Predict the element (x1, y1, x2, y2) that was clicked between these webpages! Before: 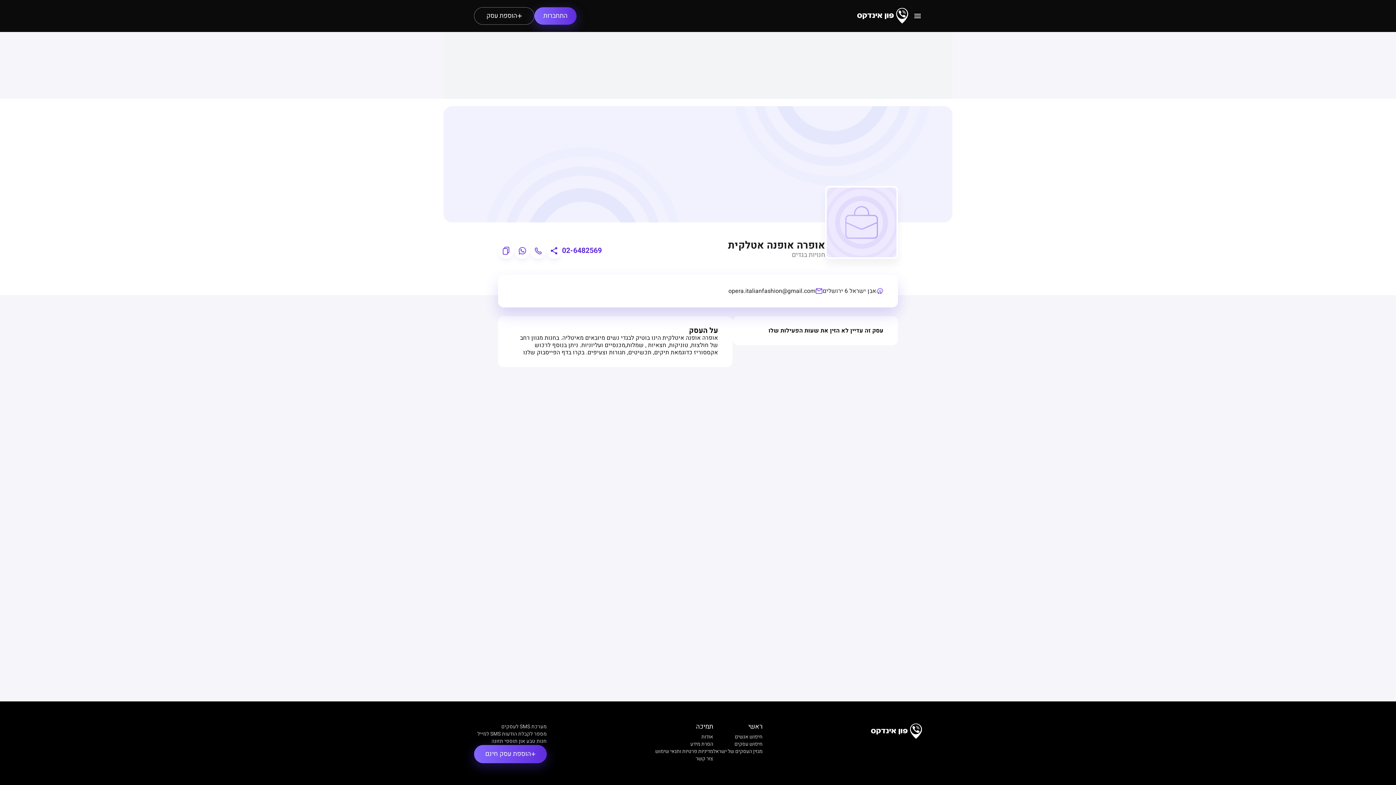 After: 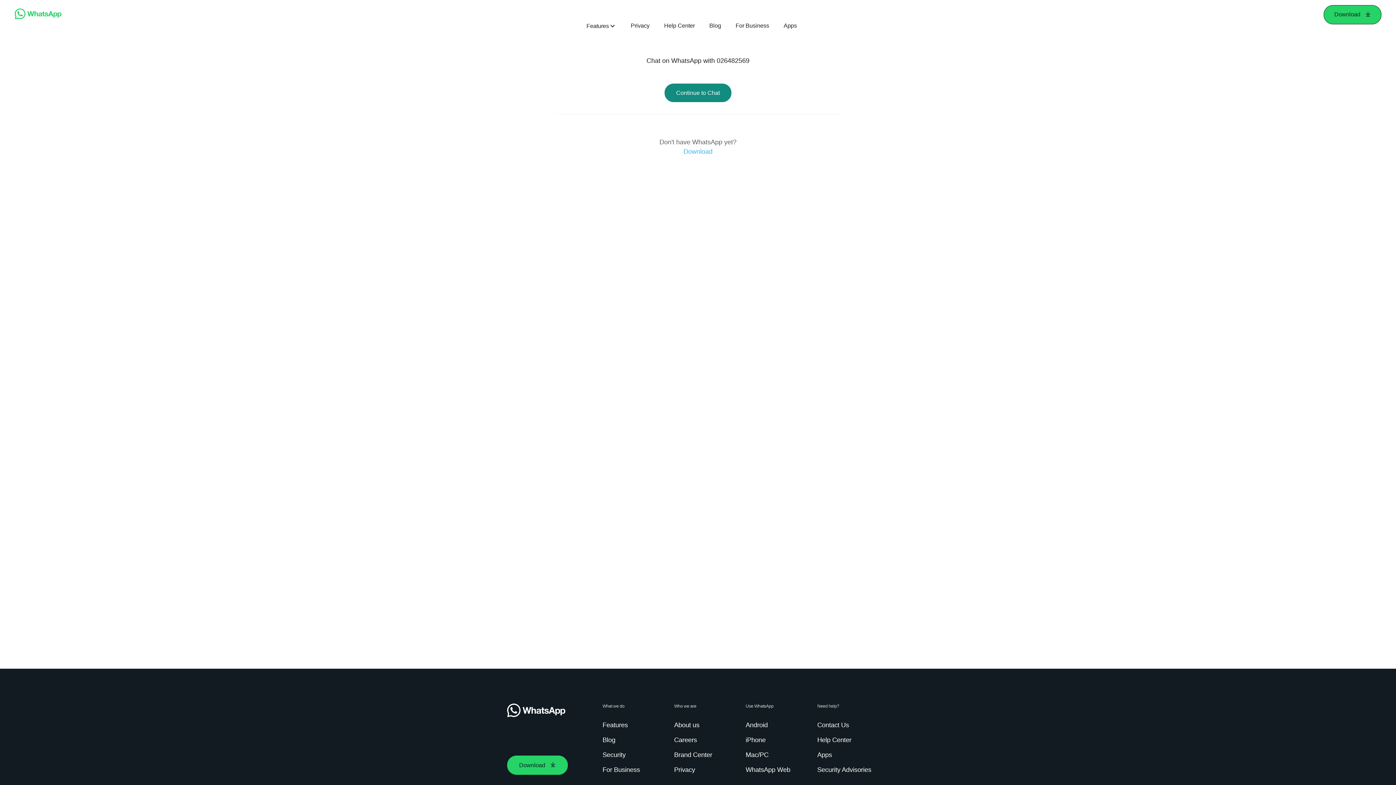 Action: bbox: (514, 242, 530, 258)